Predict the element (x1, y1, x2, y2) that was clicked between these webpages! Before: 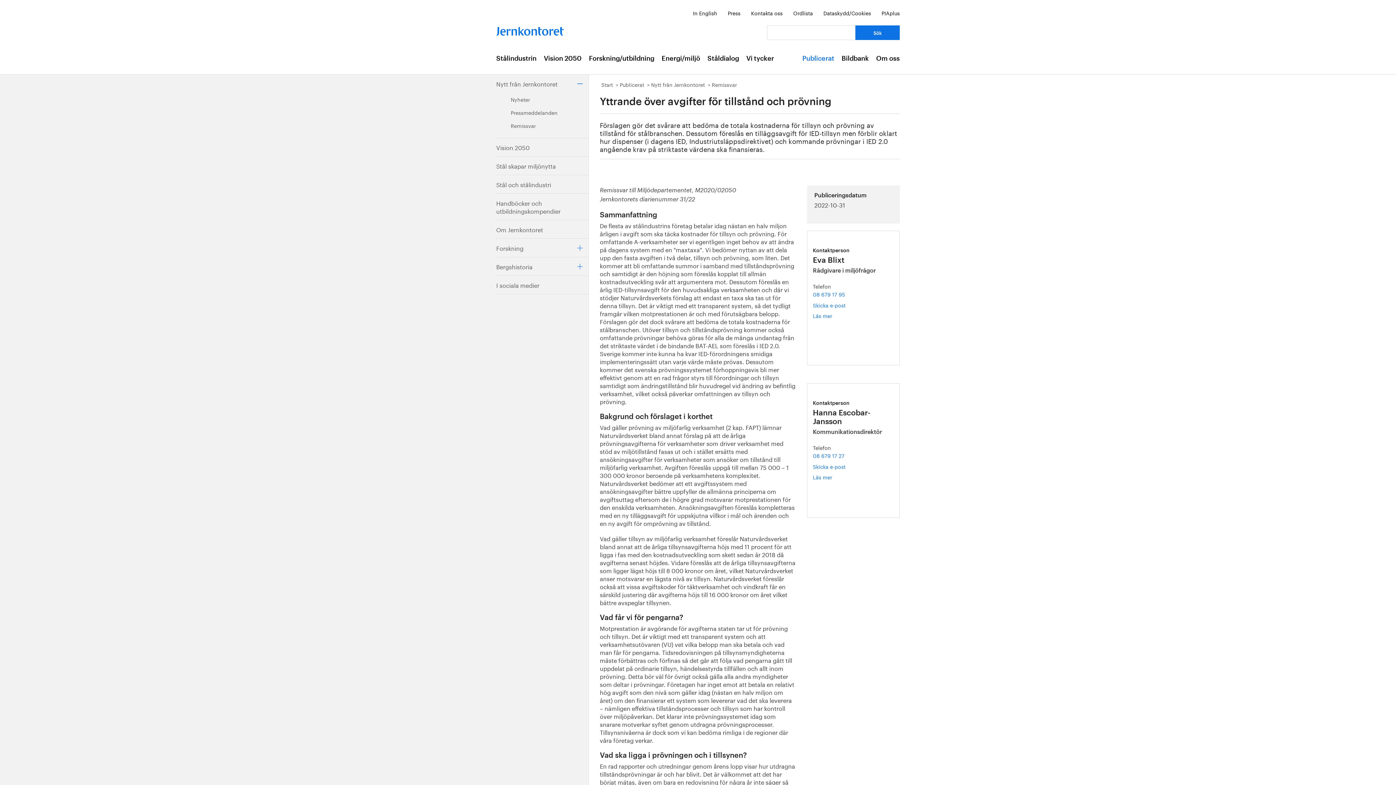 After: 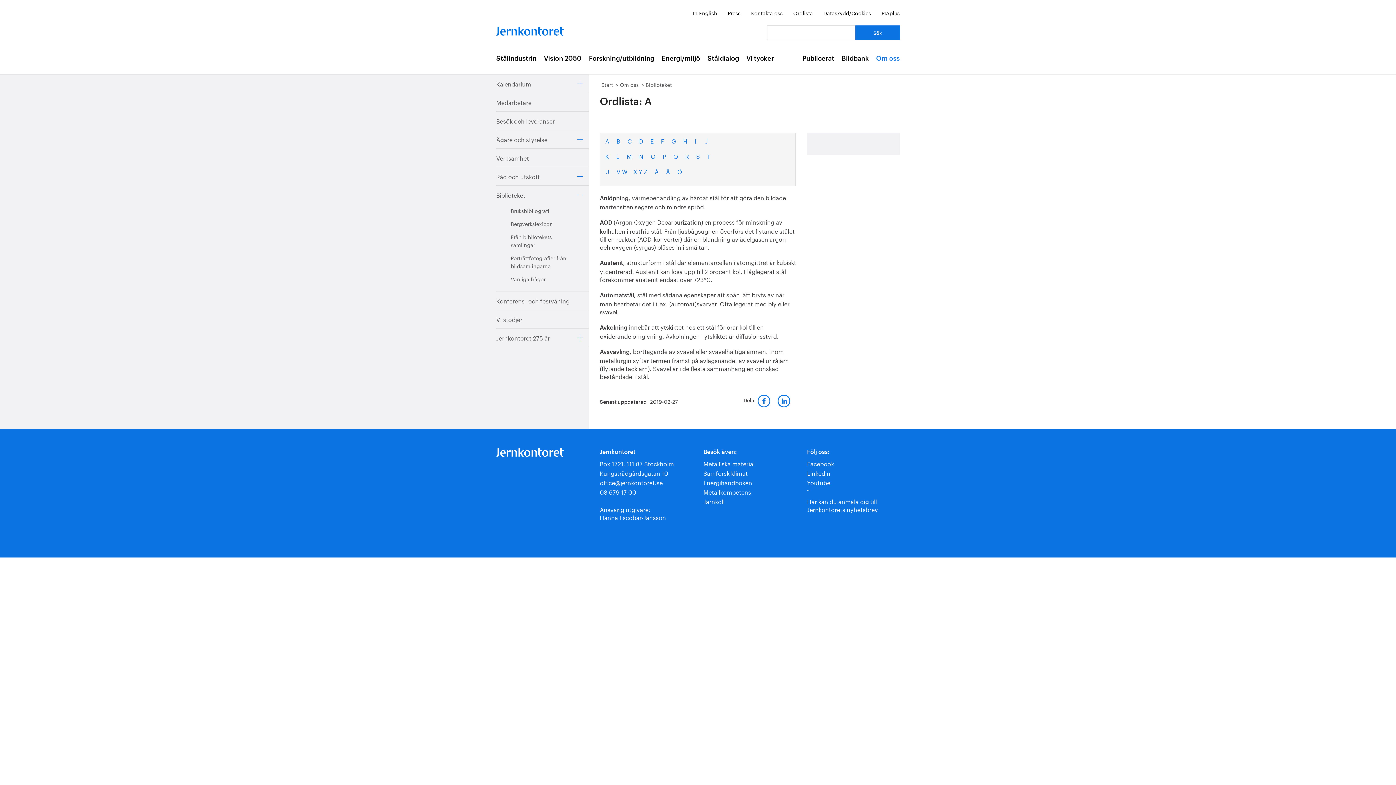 Action: bbox: (793, 8, 813, 16) label: Ordlista